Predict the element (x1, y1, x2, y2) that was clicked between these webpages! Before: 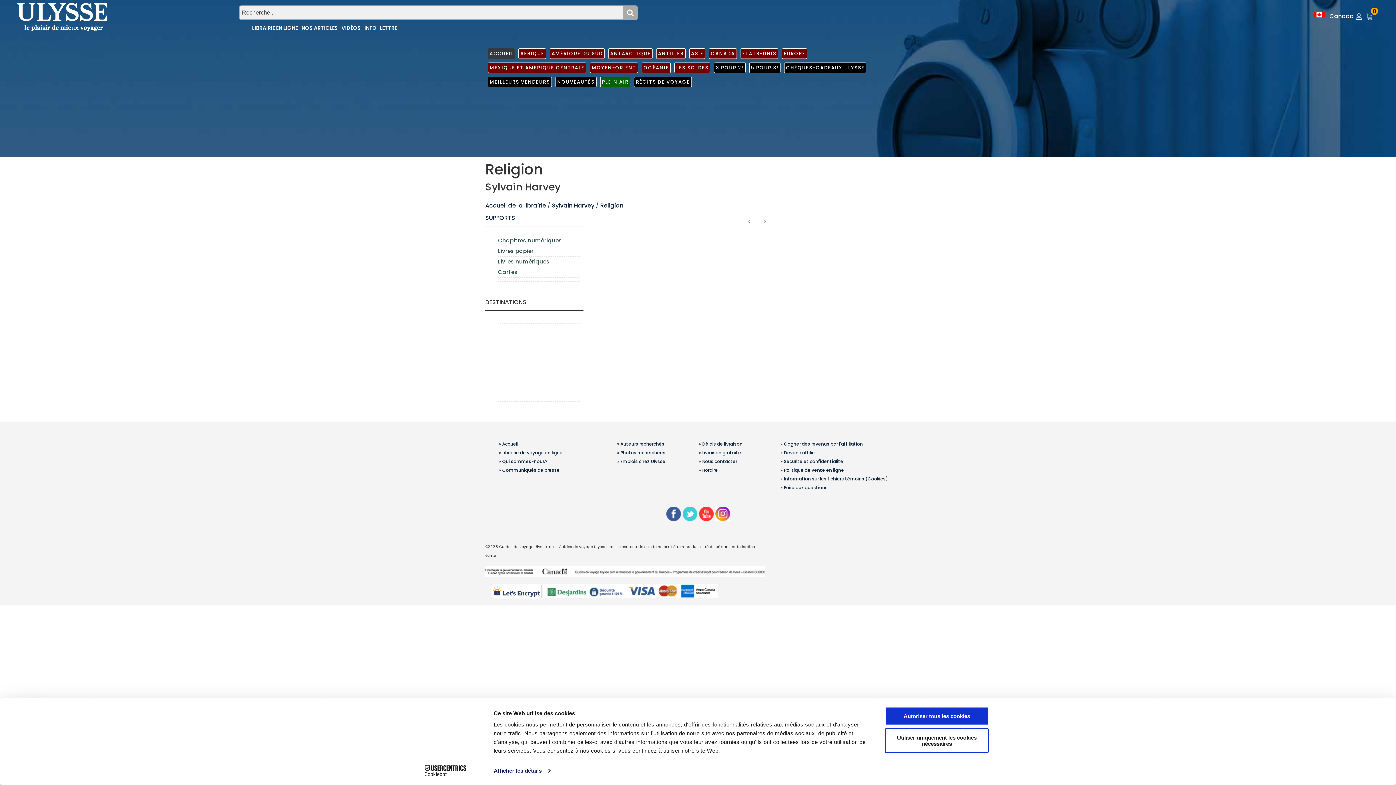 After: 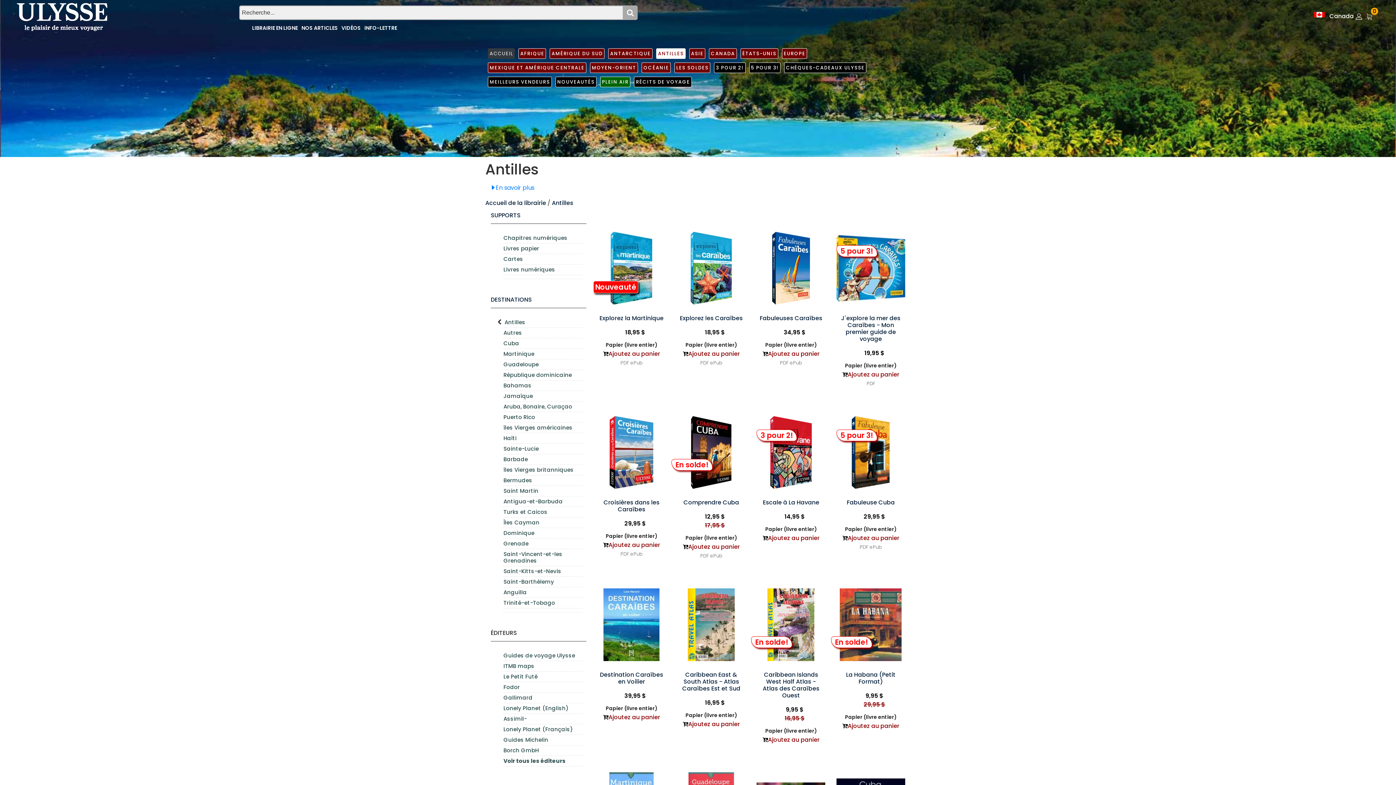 Action: bbox: (656, 48, 685, 58) label: ANTILLES